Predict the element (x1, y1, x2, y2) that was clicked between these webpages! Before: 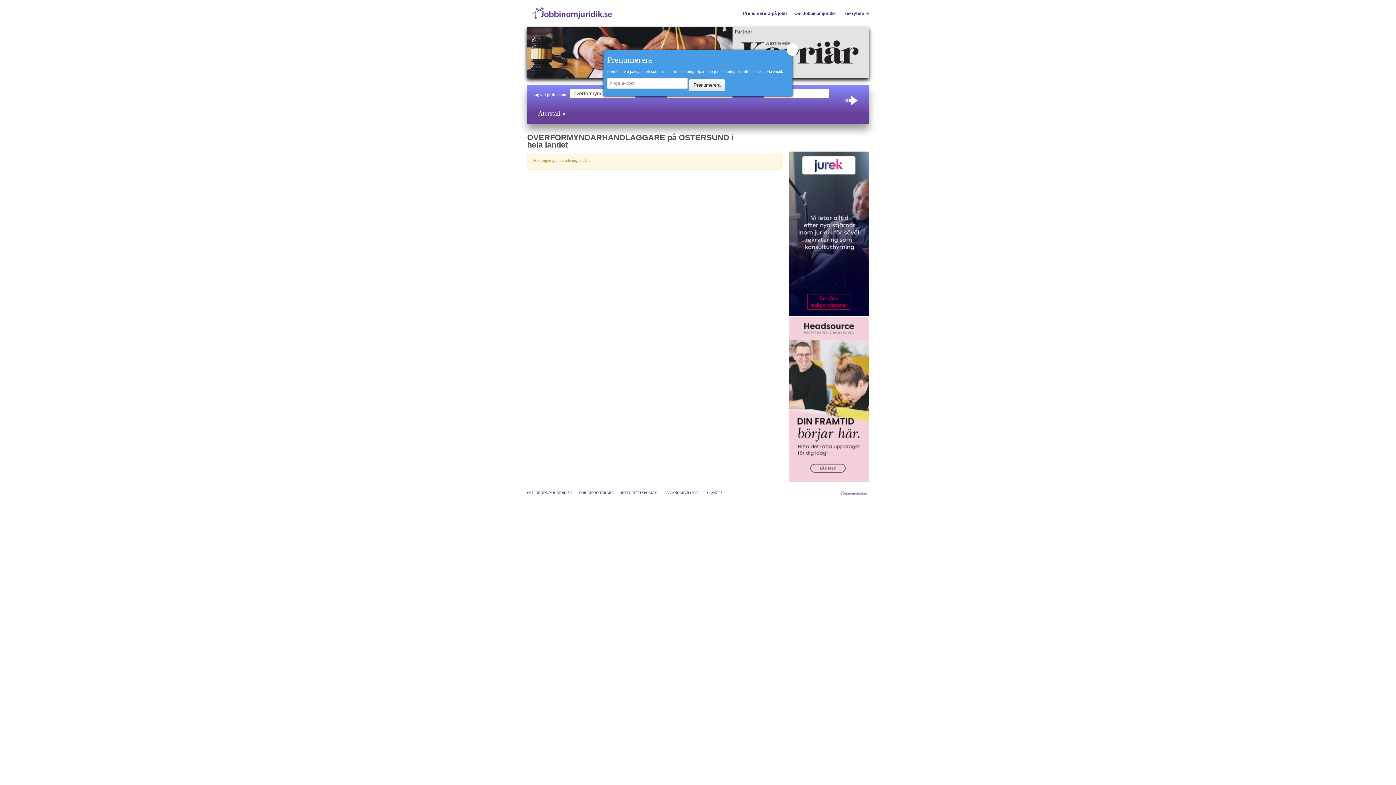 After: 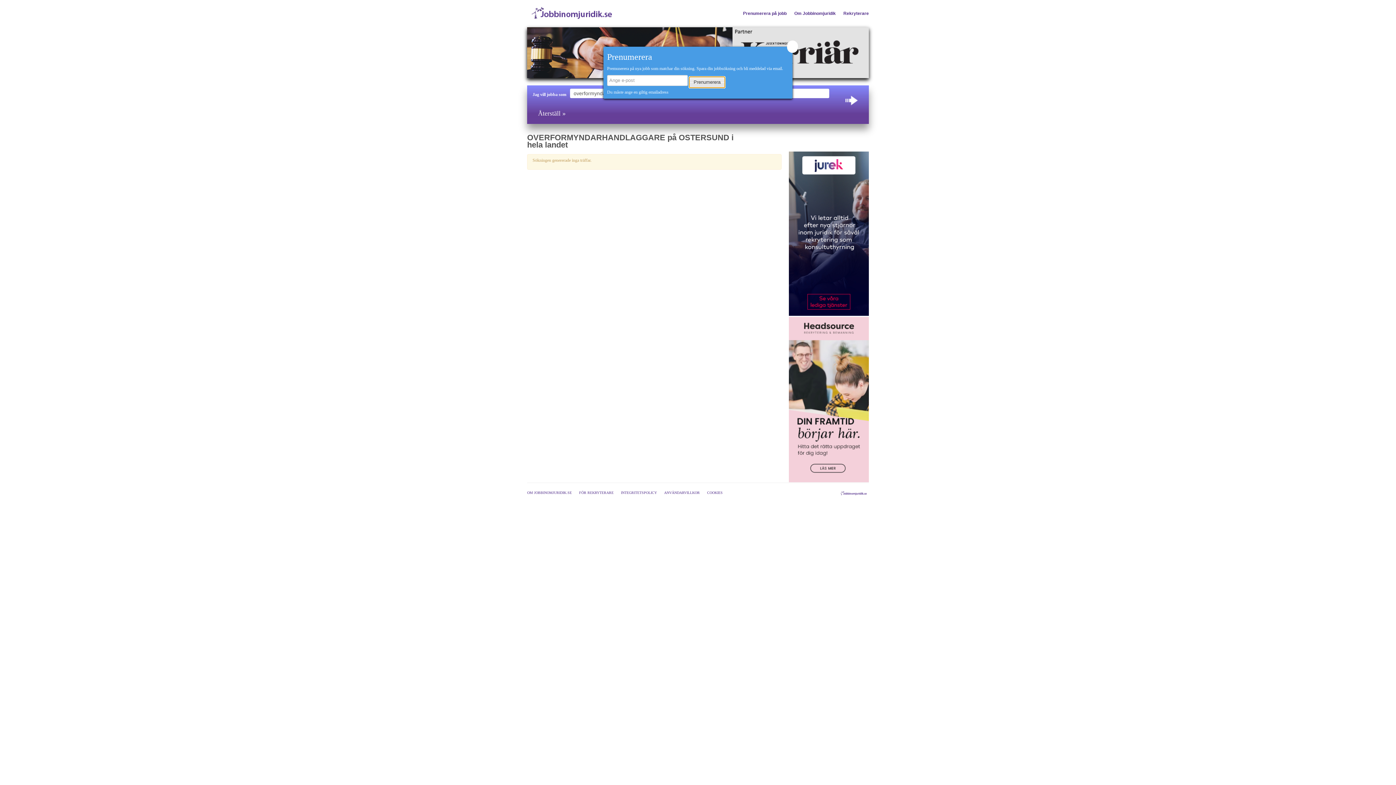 Action: label: Prenumerera bbox: (689, 79, 725, 90)